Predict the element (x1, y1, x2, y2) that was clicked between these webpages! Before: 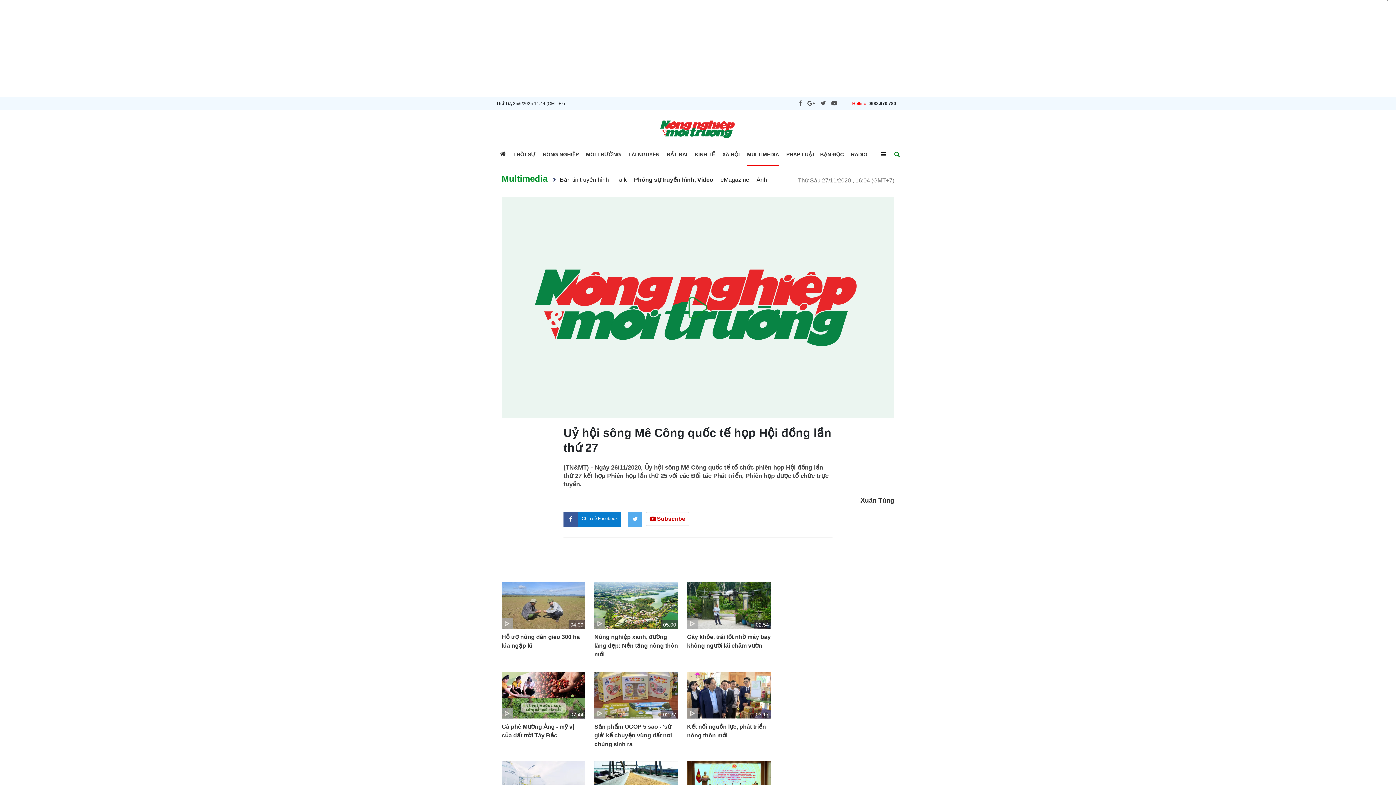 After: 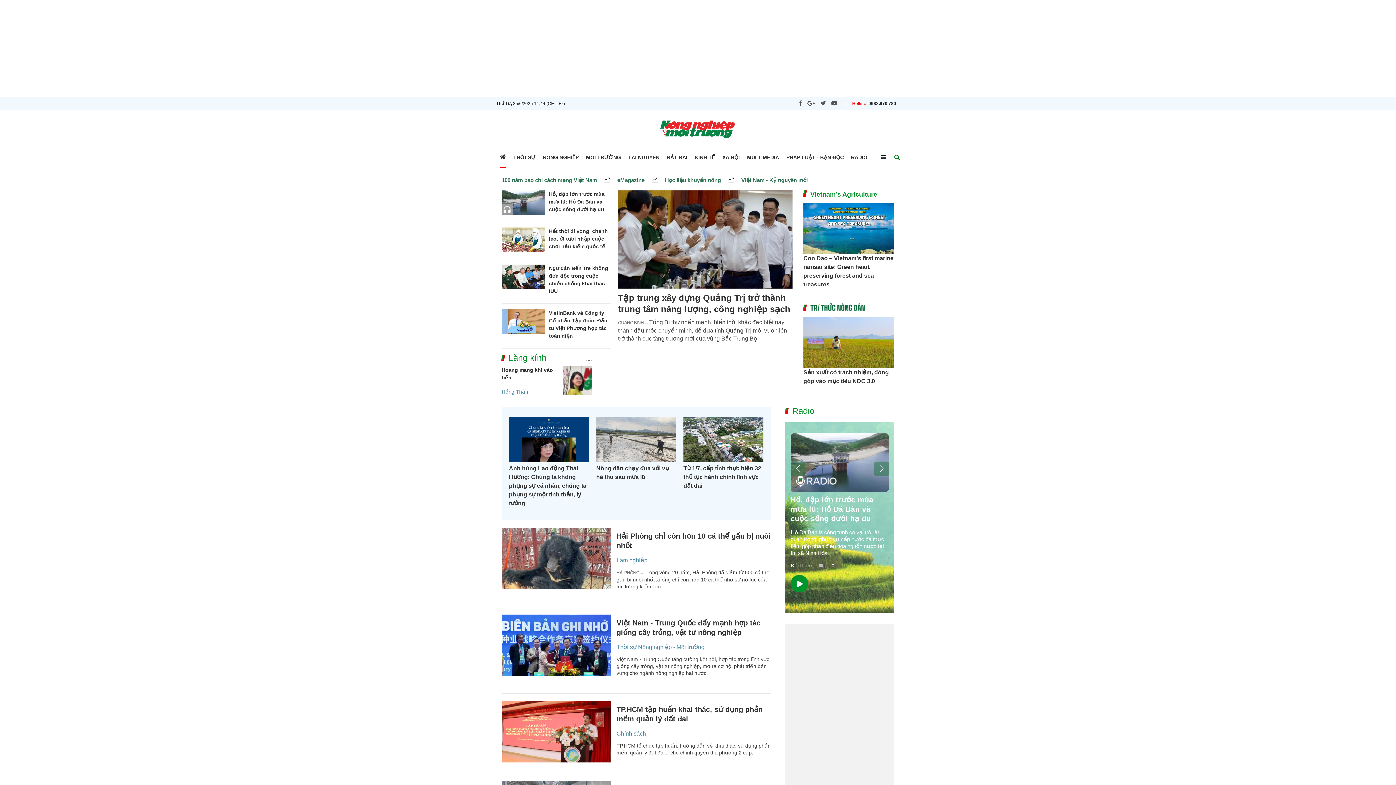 Action: bbox: (652, 115, 743, 143)